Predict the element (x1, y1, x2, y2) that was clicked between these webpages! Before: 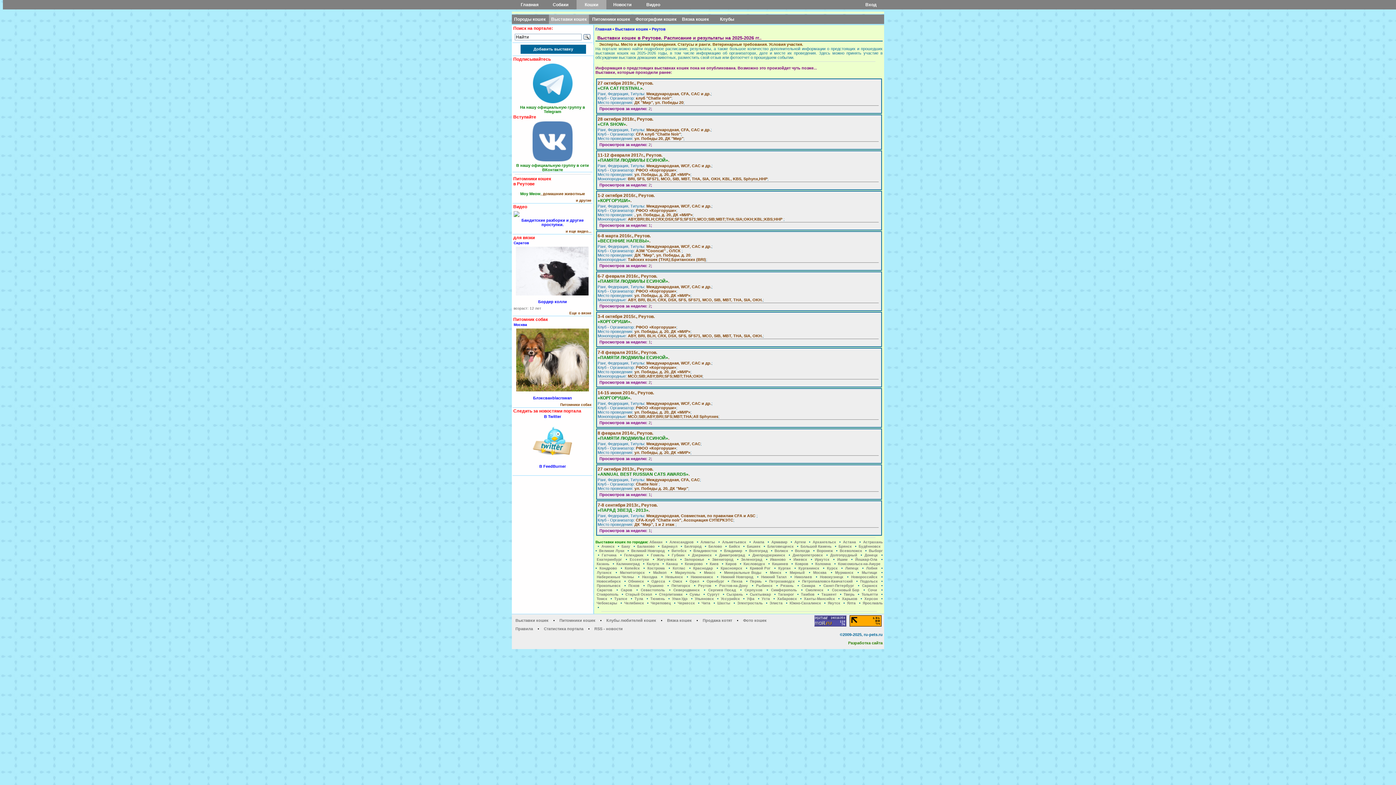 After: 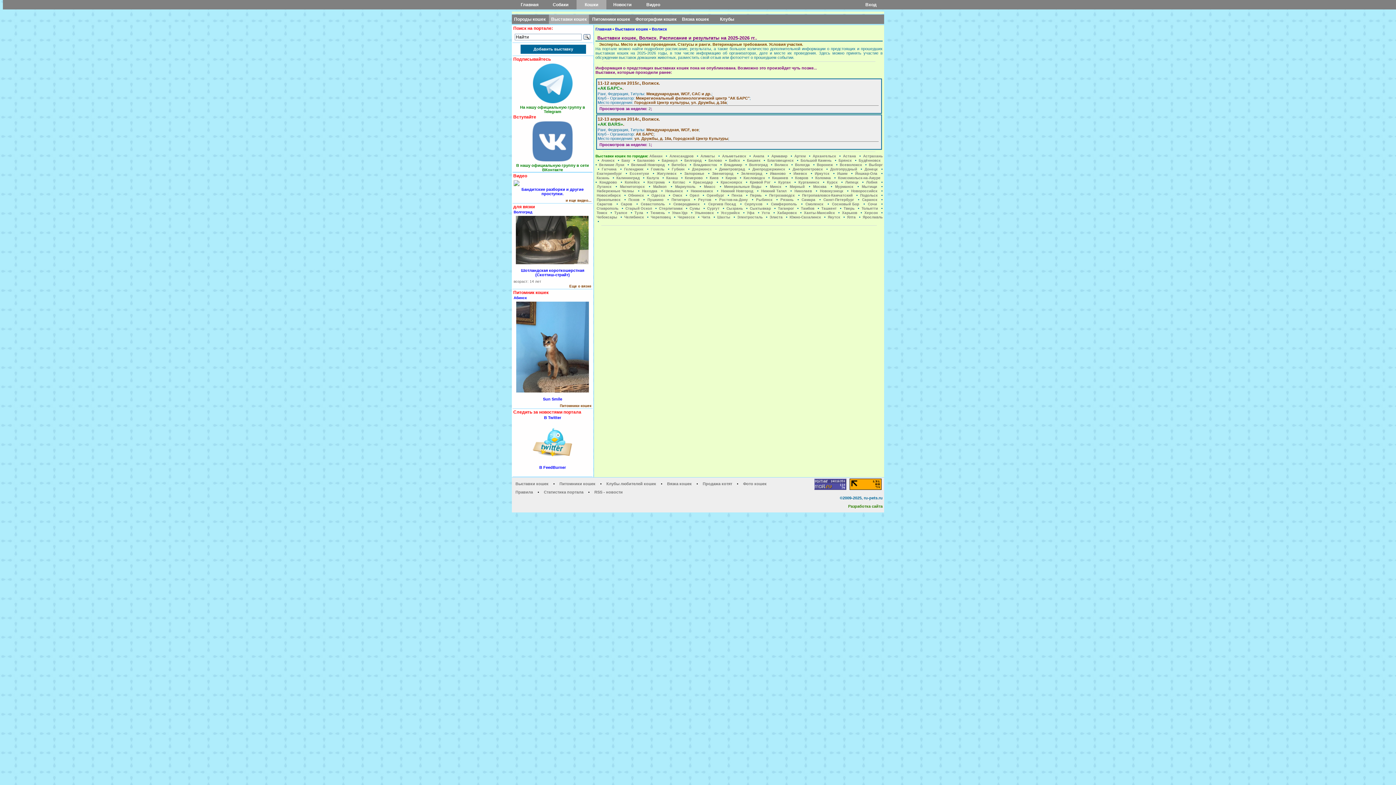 Action: label: Волжск bbox: (774, 548, 788, 552)